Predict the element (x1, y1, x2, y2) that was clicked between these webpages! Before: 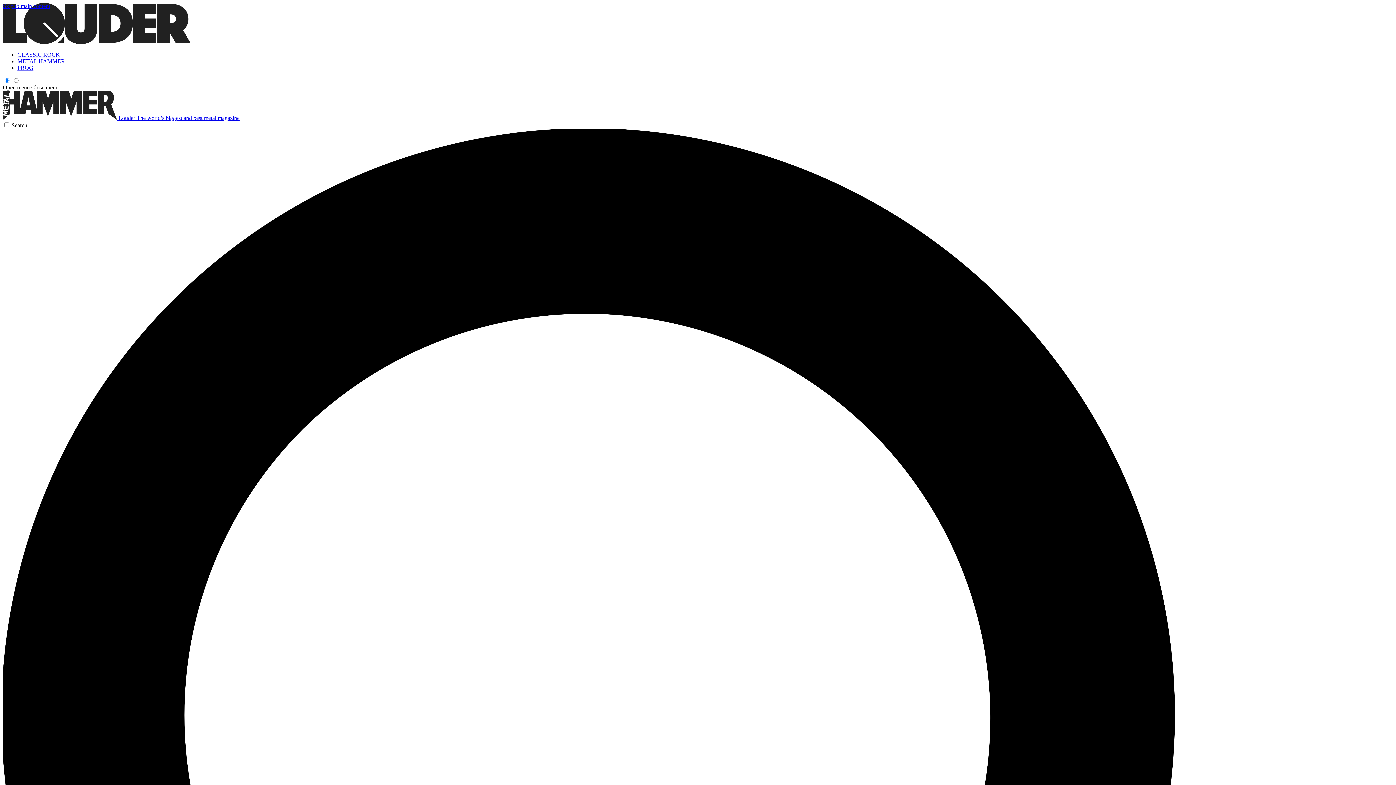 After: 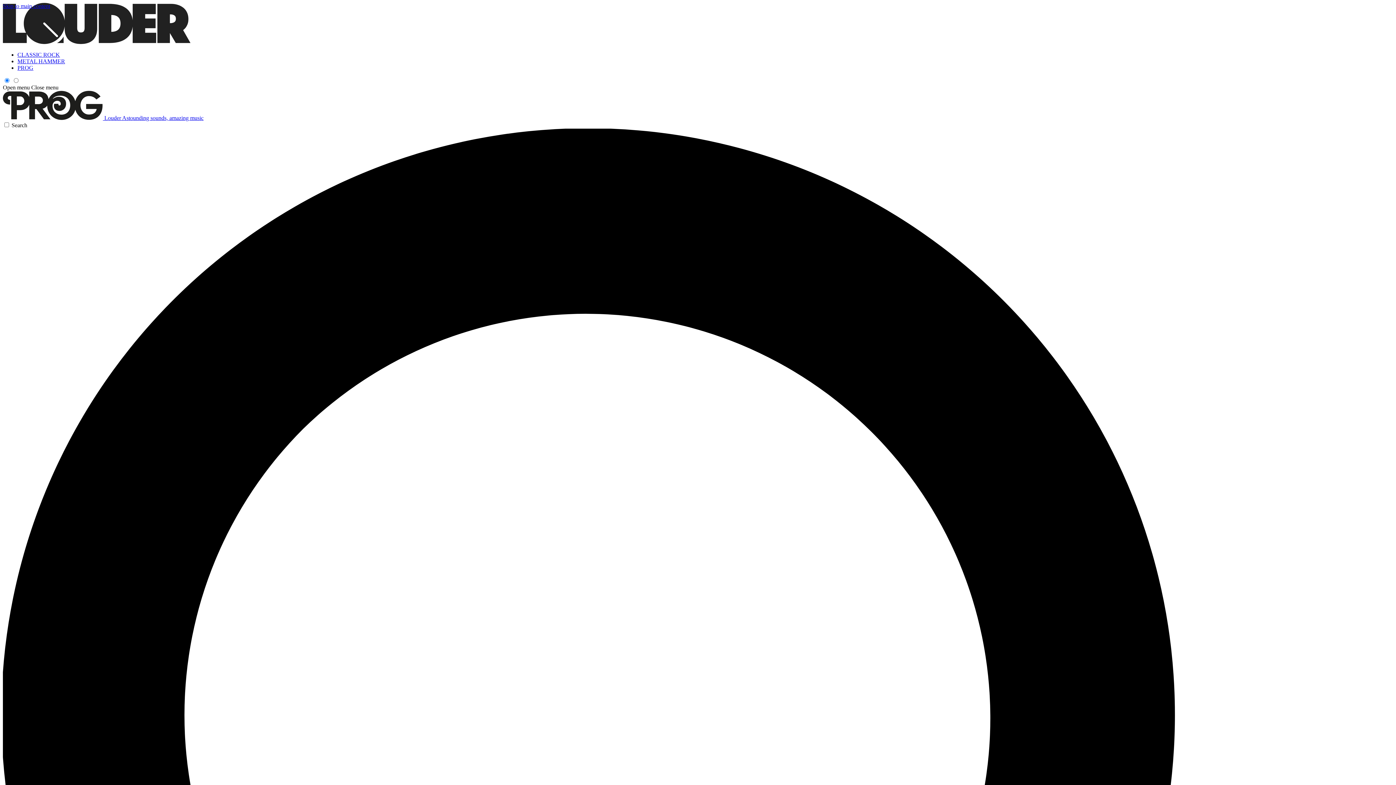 Action: label: PROG bbox: (17, 64, 33, 70)